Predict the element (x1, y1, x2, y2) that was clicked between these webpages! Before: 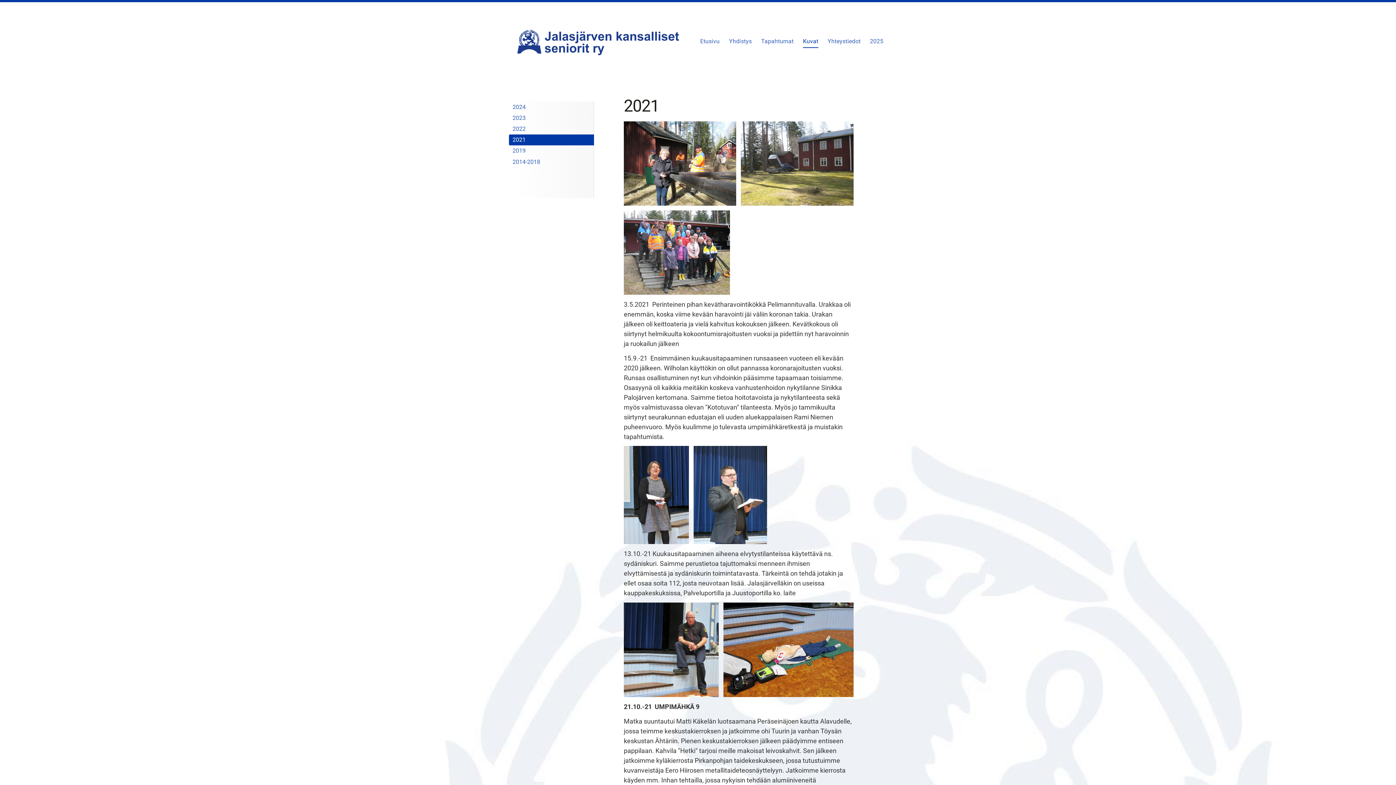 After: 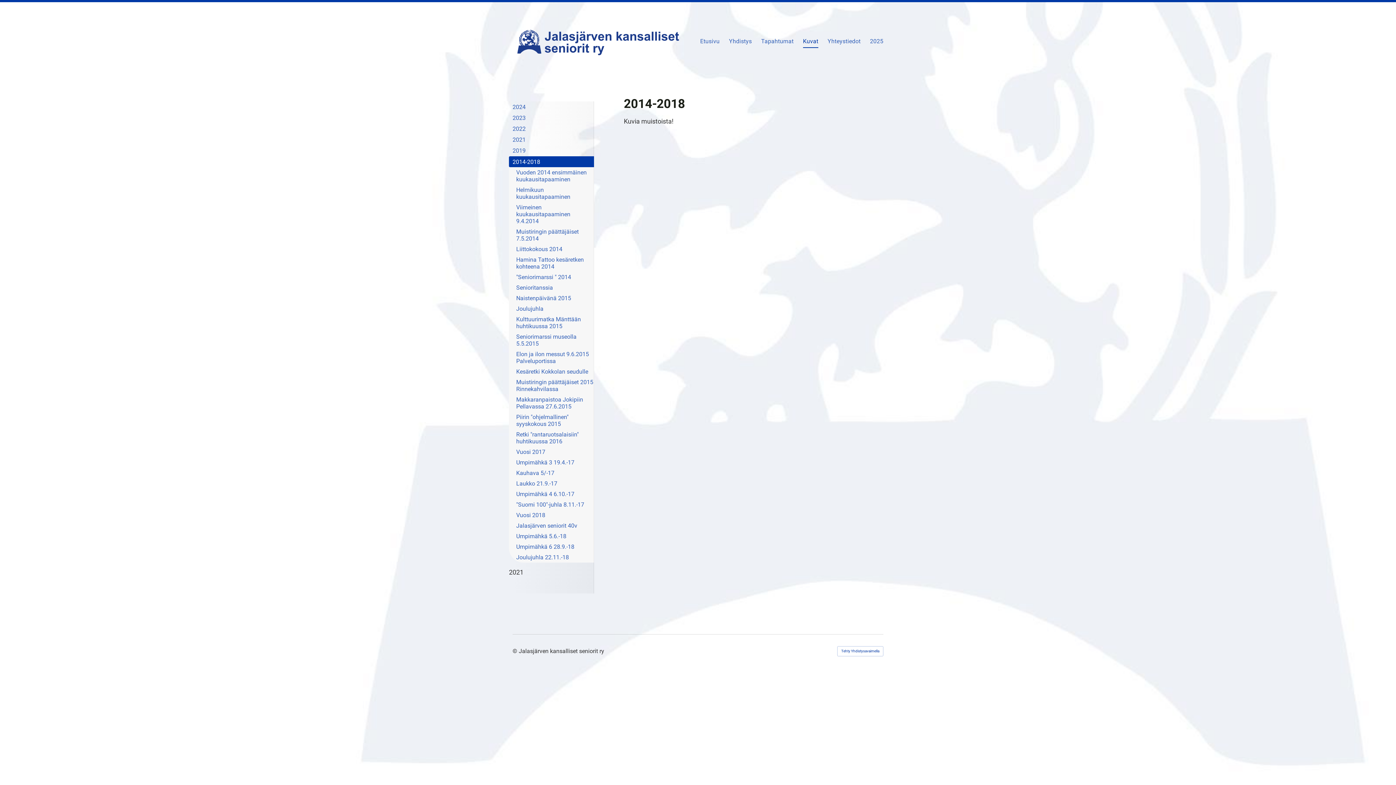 Action: label: 2014-2018 bbox: (509, 156, 594, 167)